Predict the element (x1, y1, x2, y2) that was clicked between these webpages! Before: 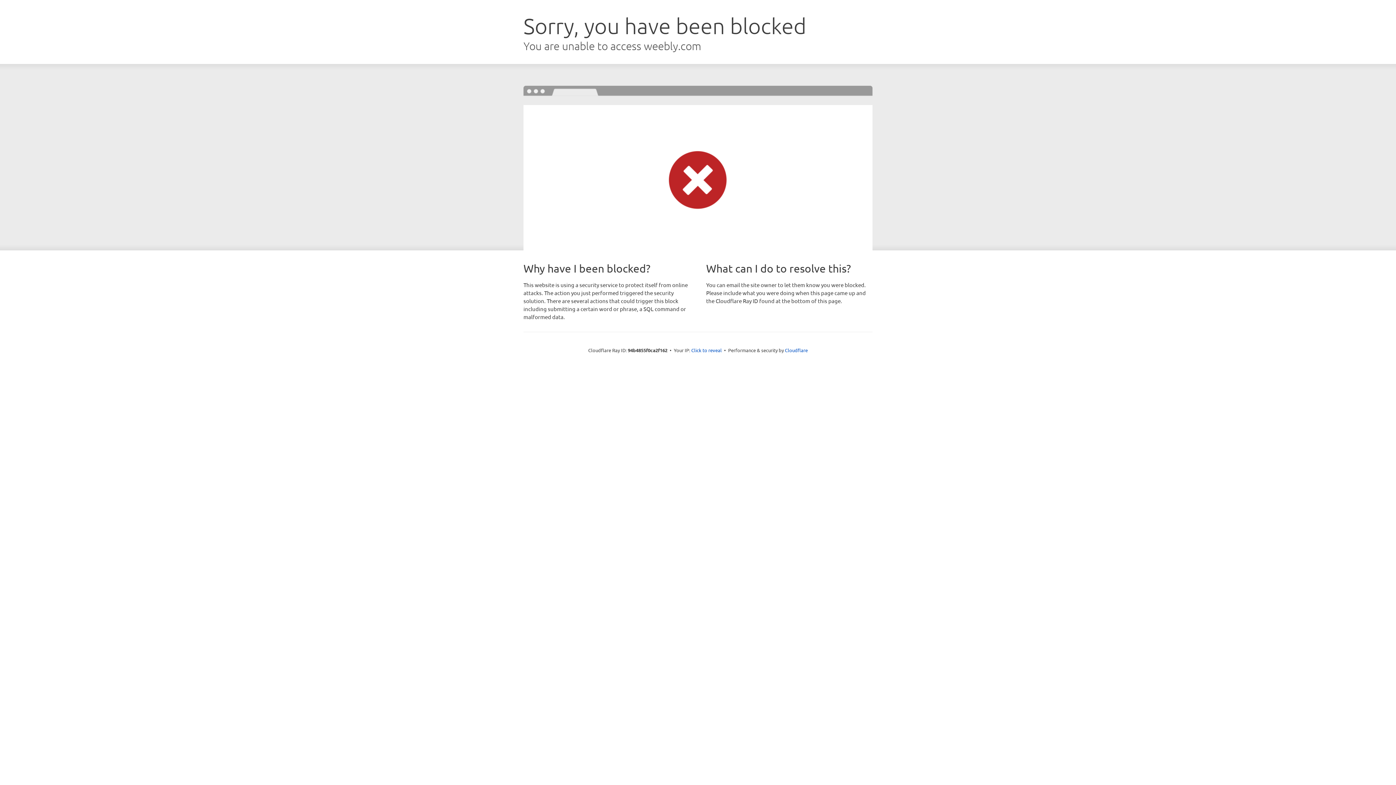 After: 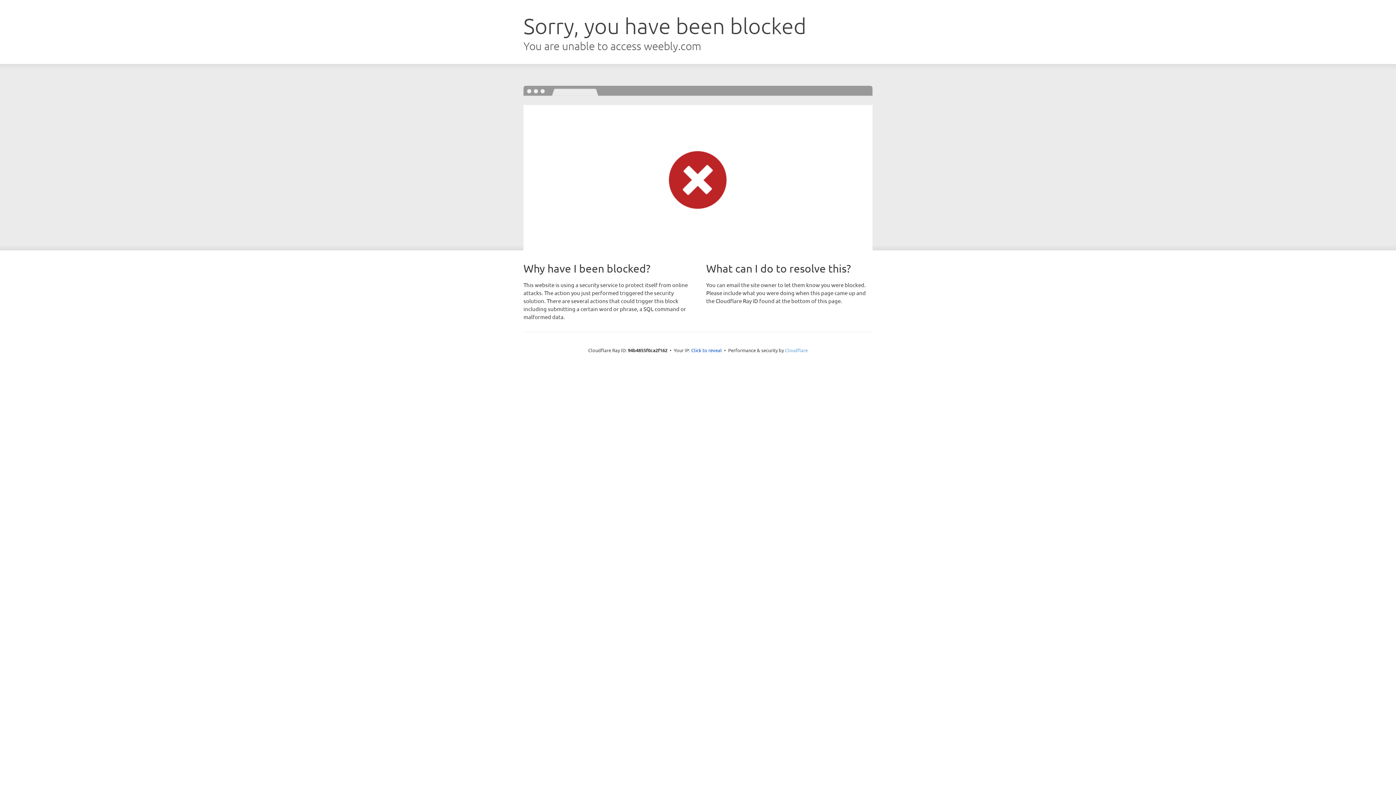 Action: bbox: (785, 347, 808, 353) label: Cloudflare